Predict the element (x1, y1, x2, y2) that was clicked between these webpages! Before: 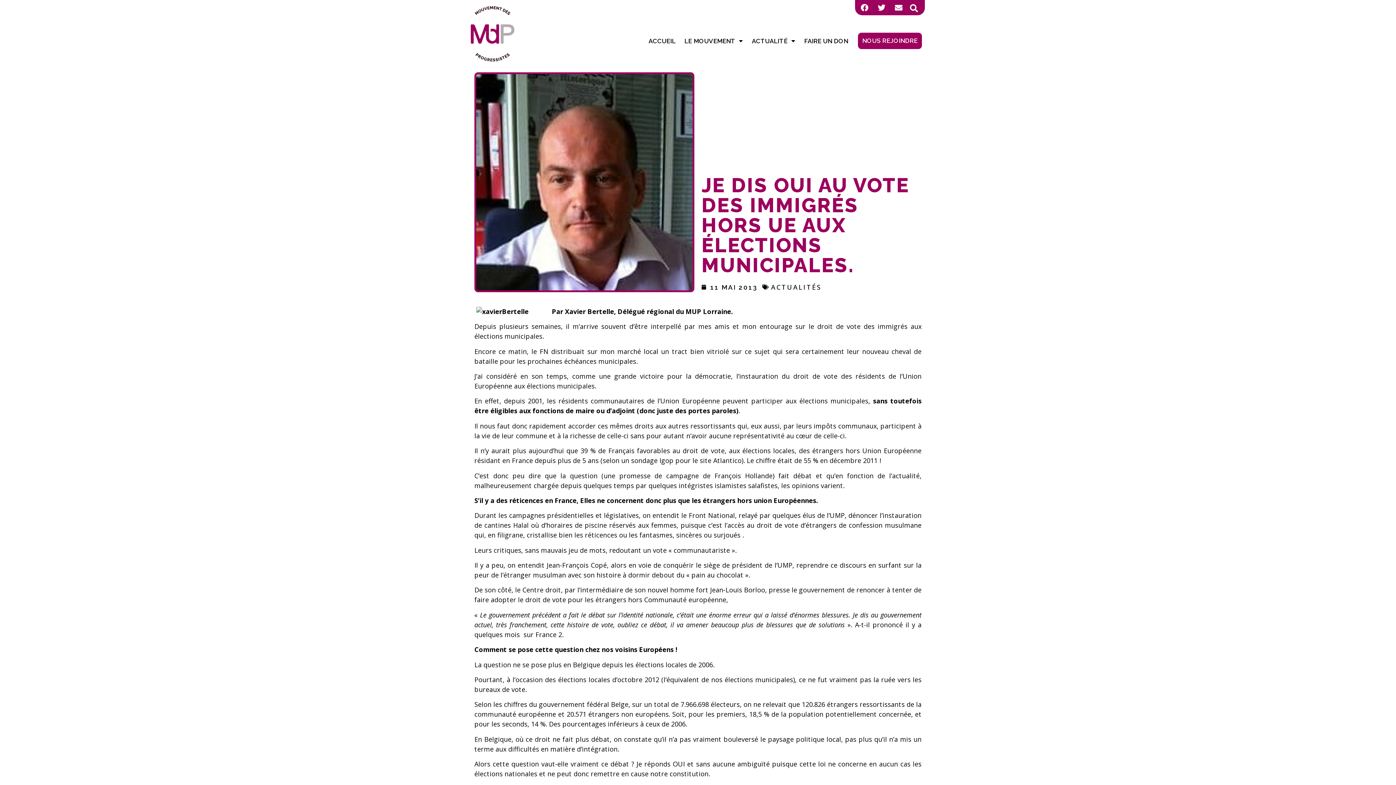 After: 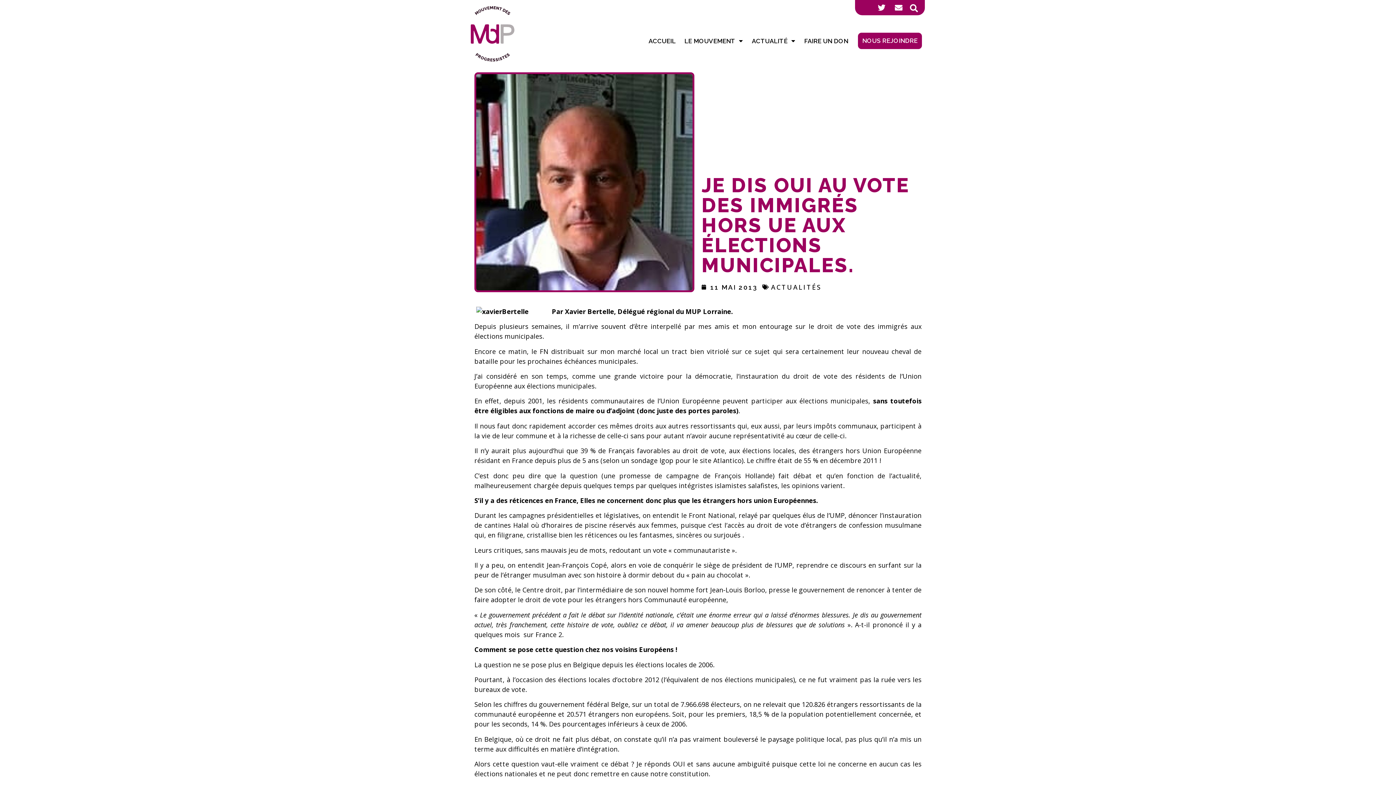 Action: bbox: (857, 0, 872, 15) label: Facebook